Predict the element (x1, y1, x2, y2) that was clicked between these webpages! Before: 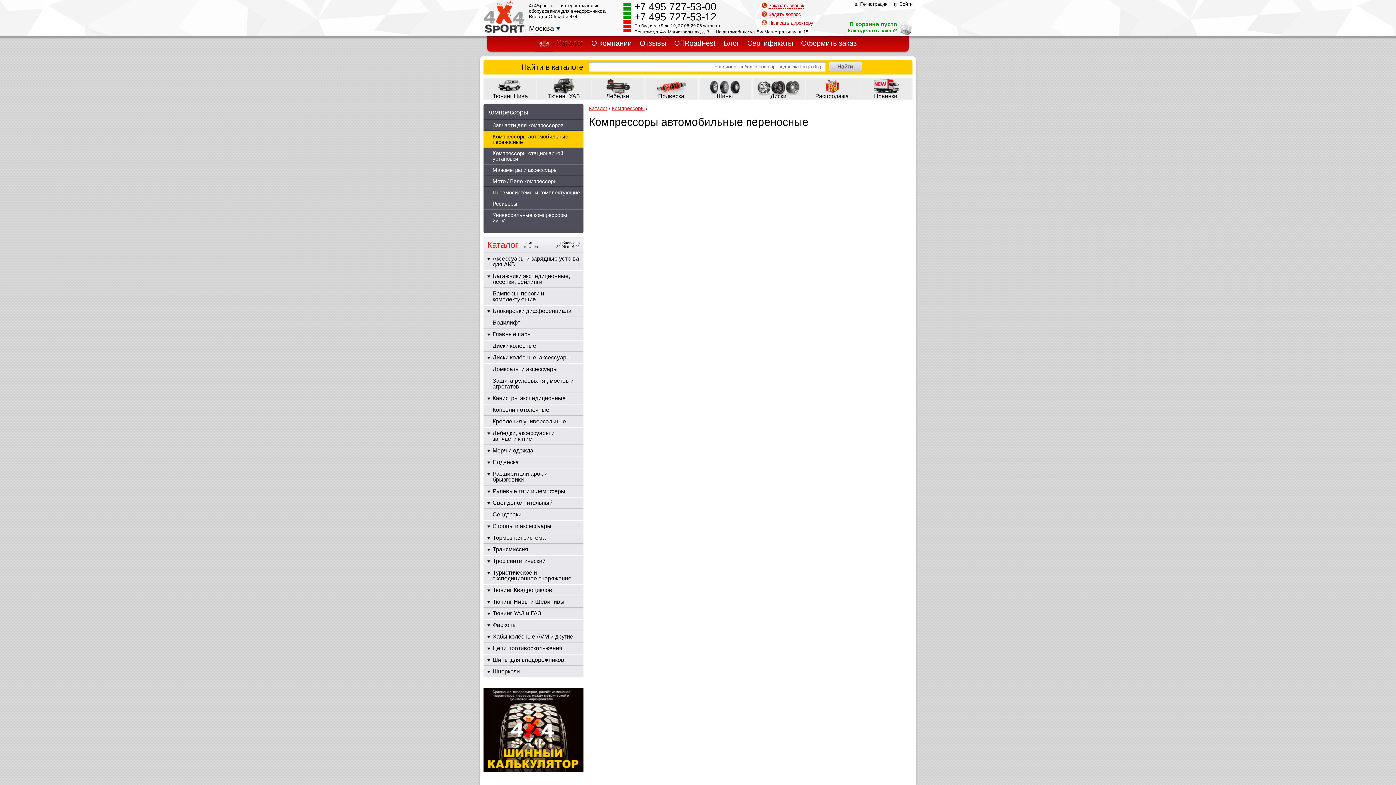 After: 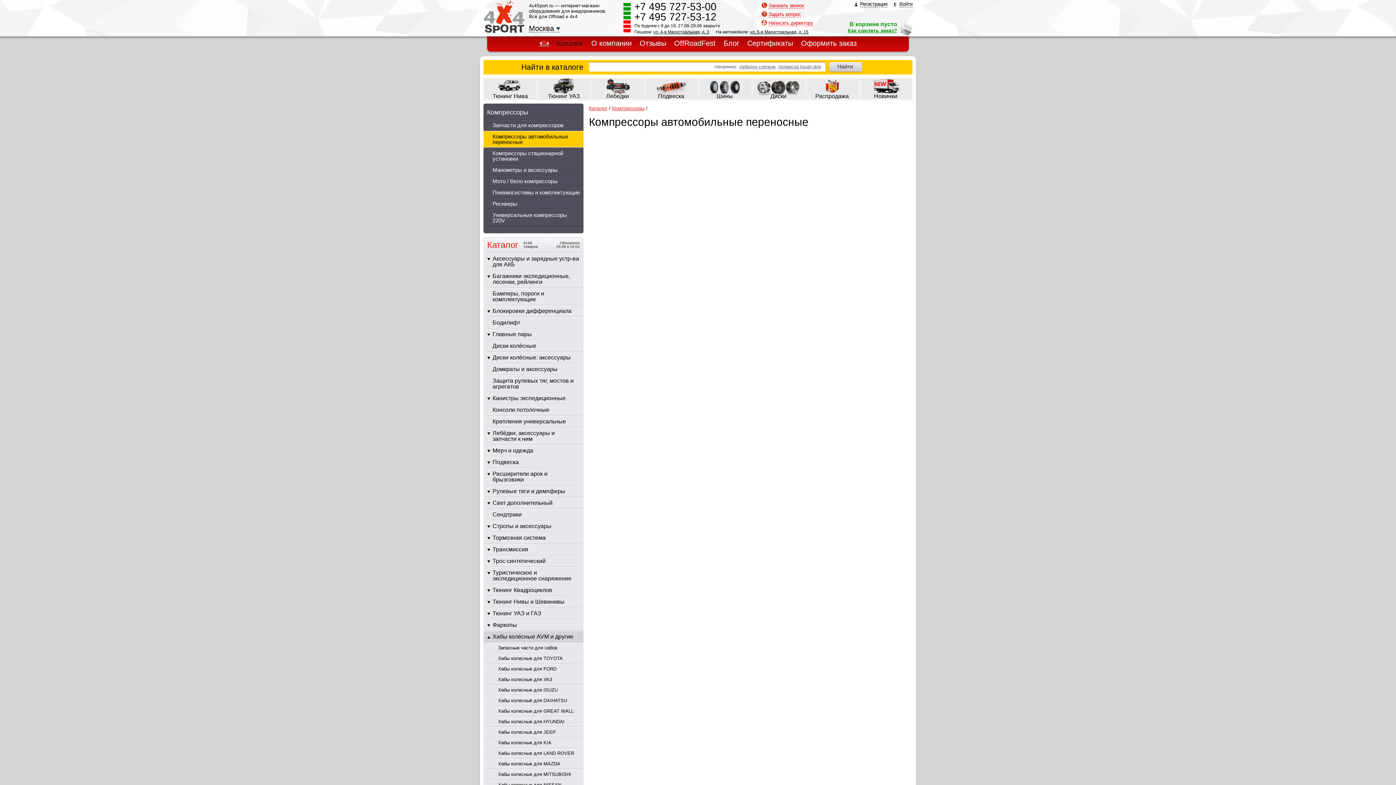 Action: bbox: (483, 632, 492, 641)